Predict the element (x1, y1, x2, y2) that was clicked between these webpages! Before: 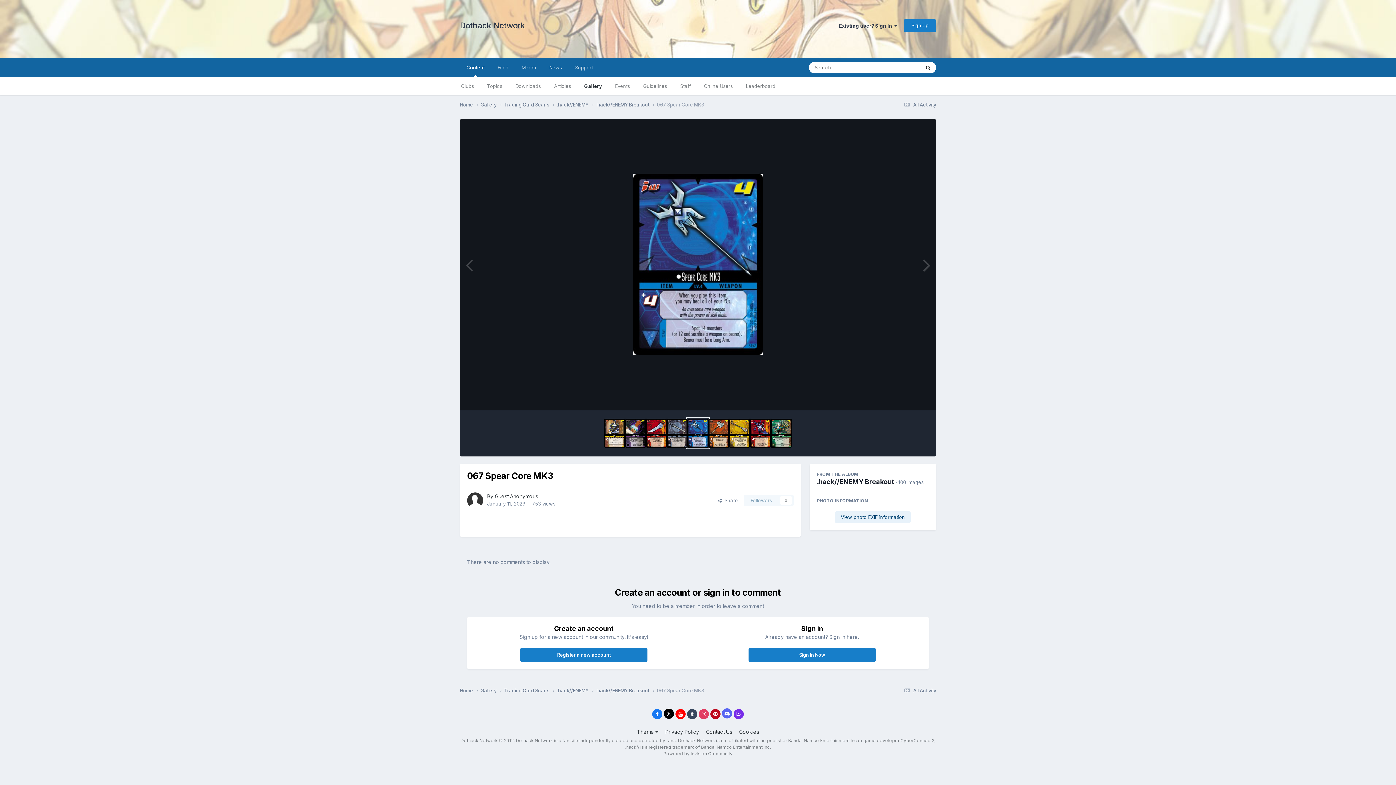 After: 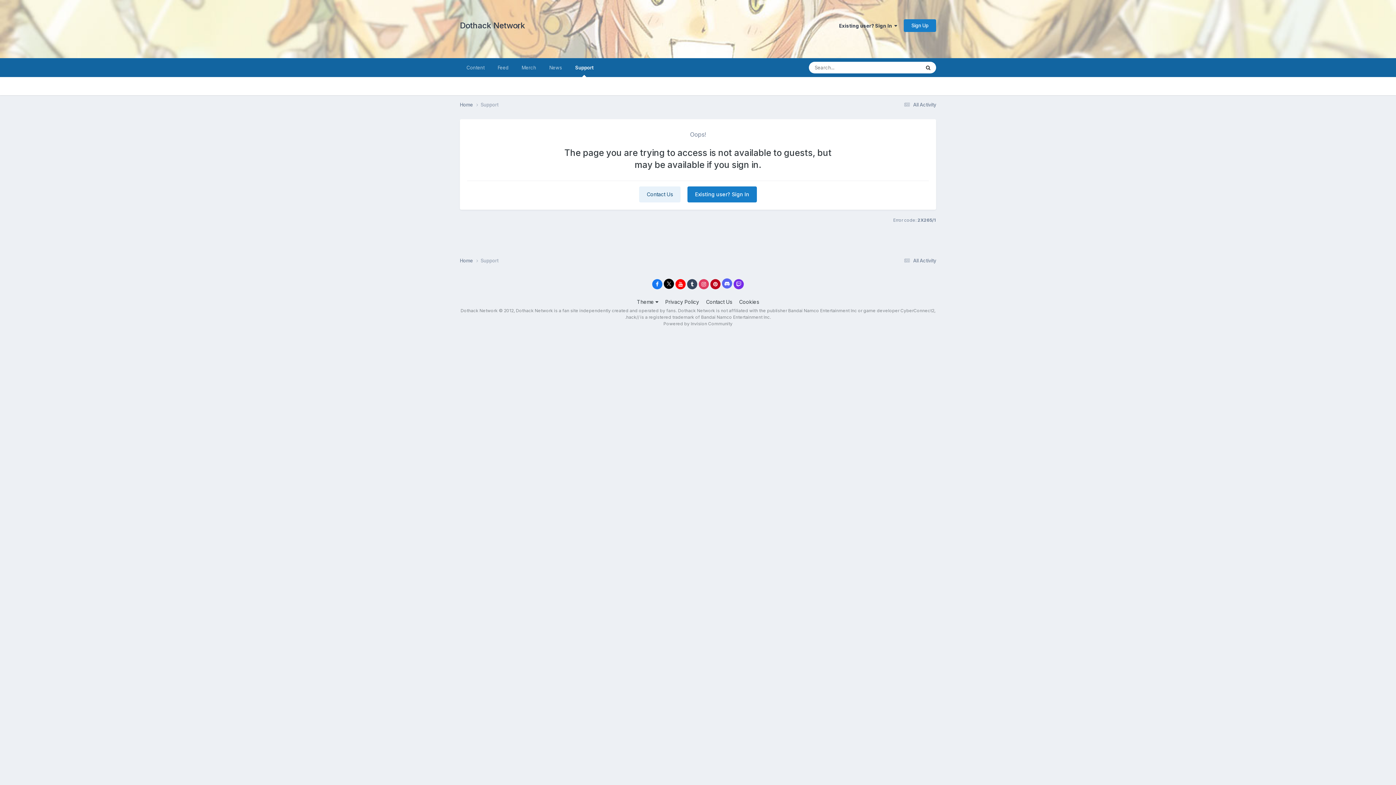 Action: bbox: (568, 58, 599, 77) label: Support